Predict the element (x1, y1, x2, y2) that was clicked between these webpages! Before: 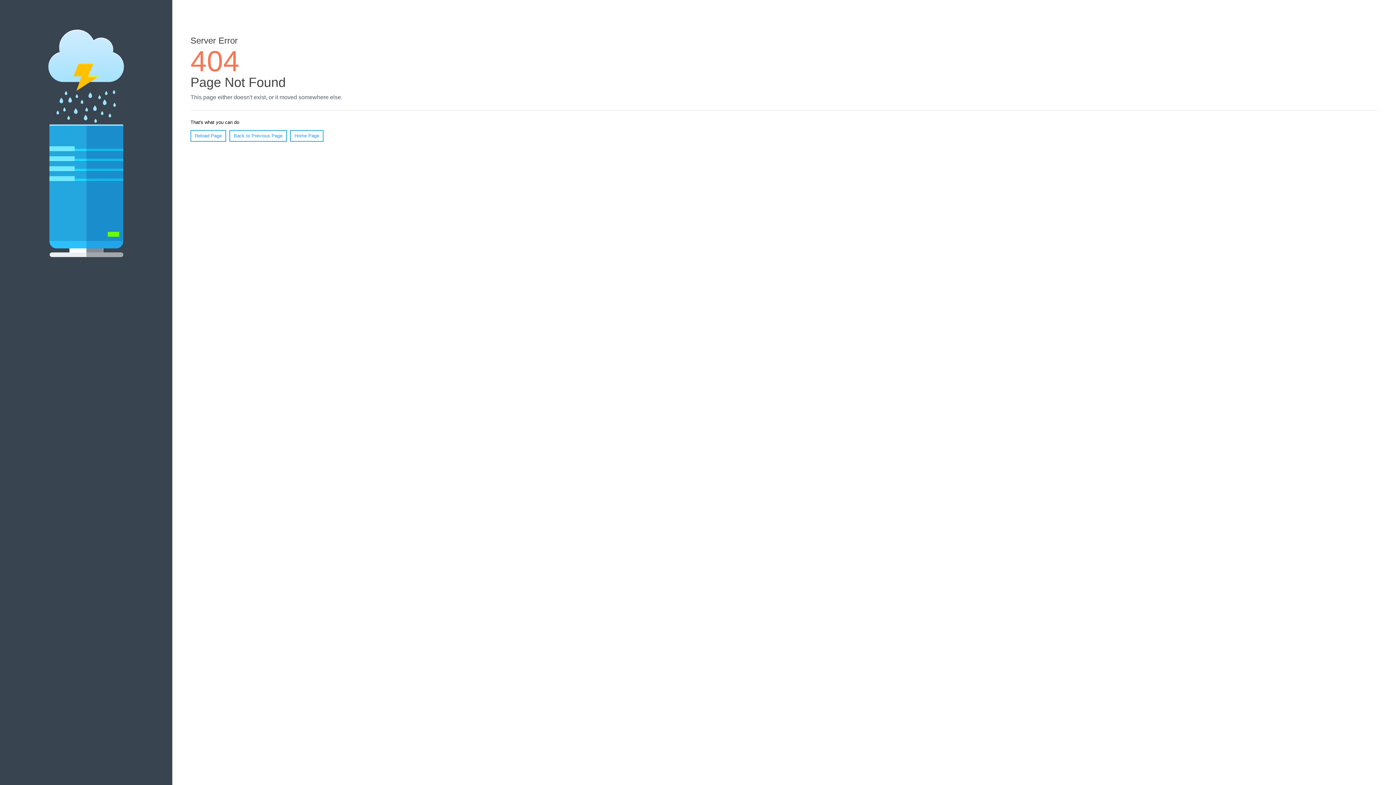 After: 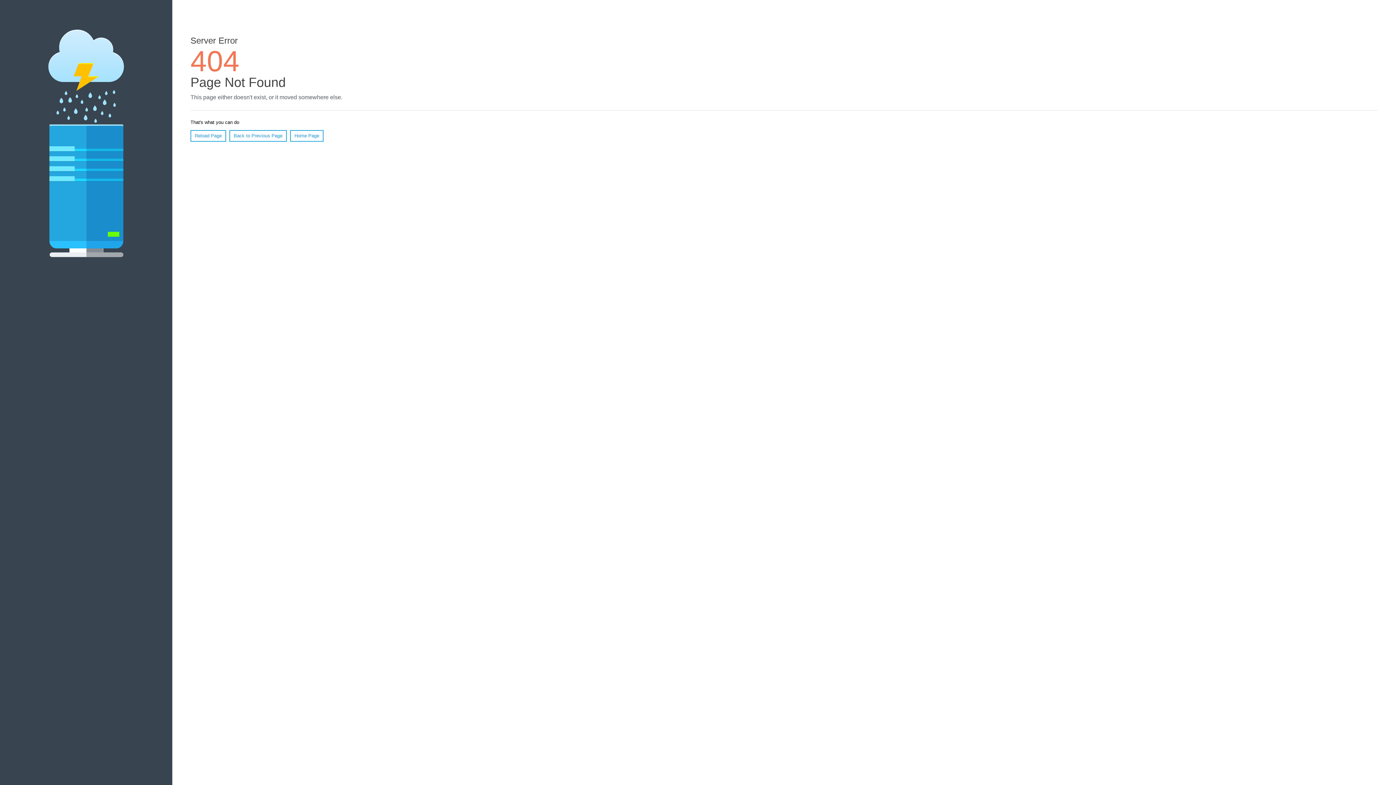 Action: bbox: (190, 130, 226, 141) label: Reload Page